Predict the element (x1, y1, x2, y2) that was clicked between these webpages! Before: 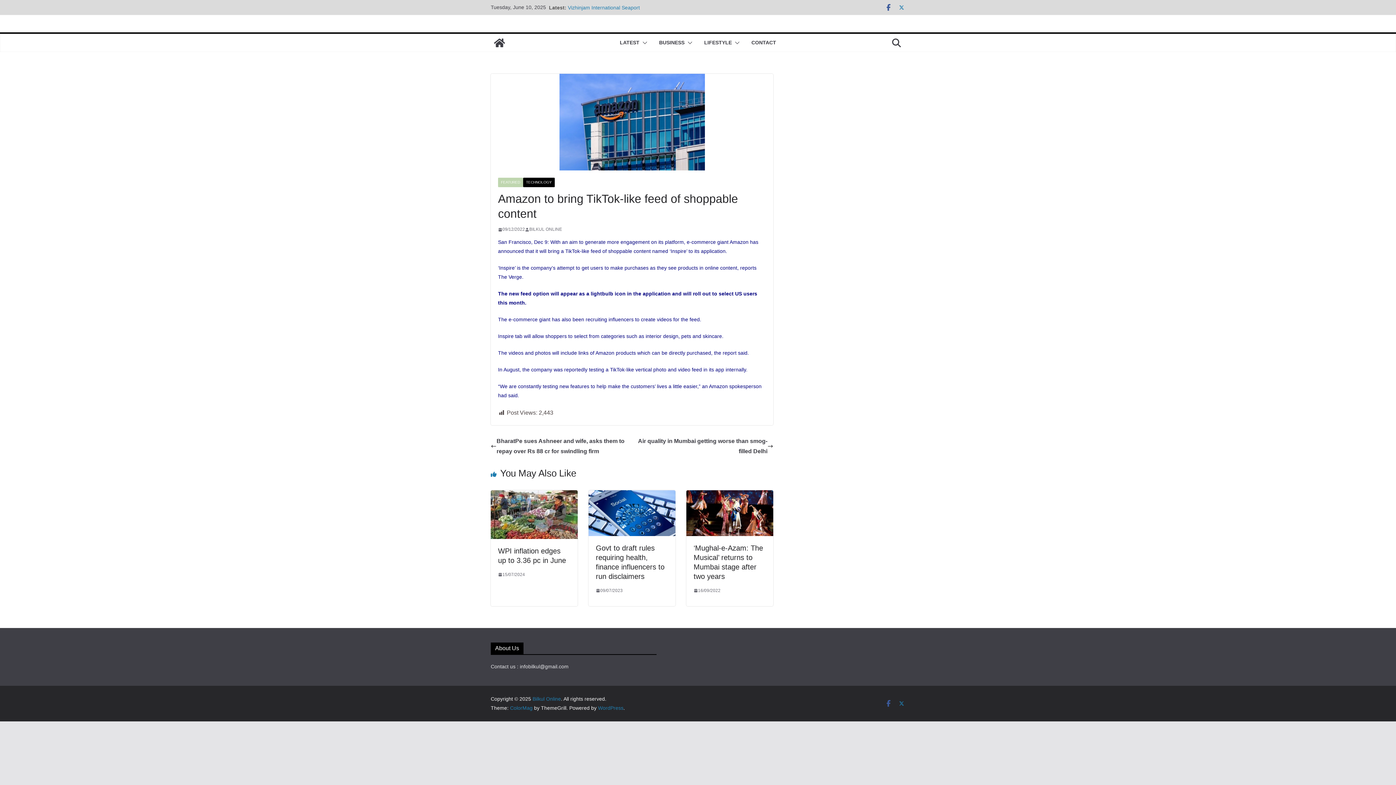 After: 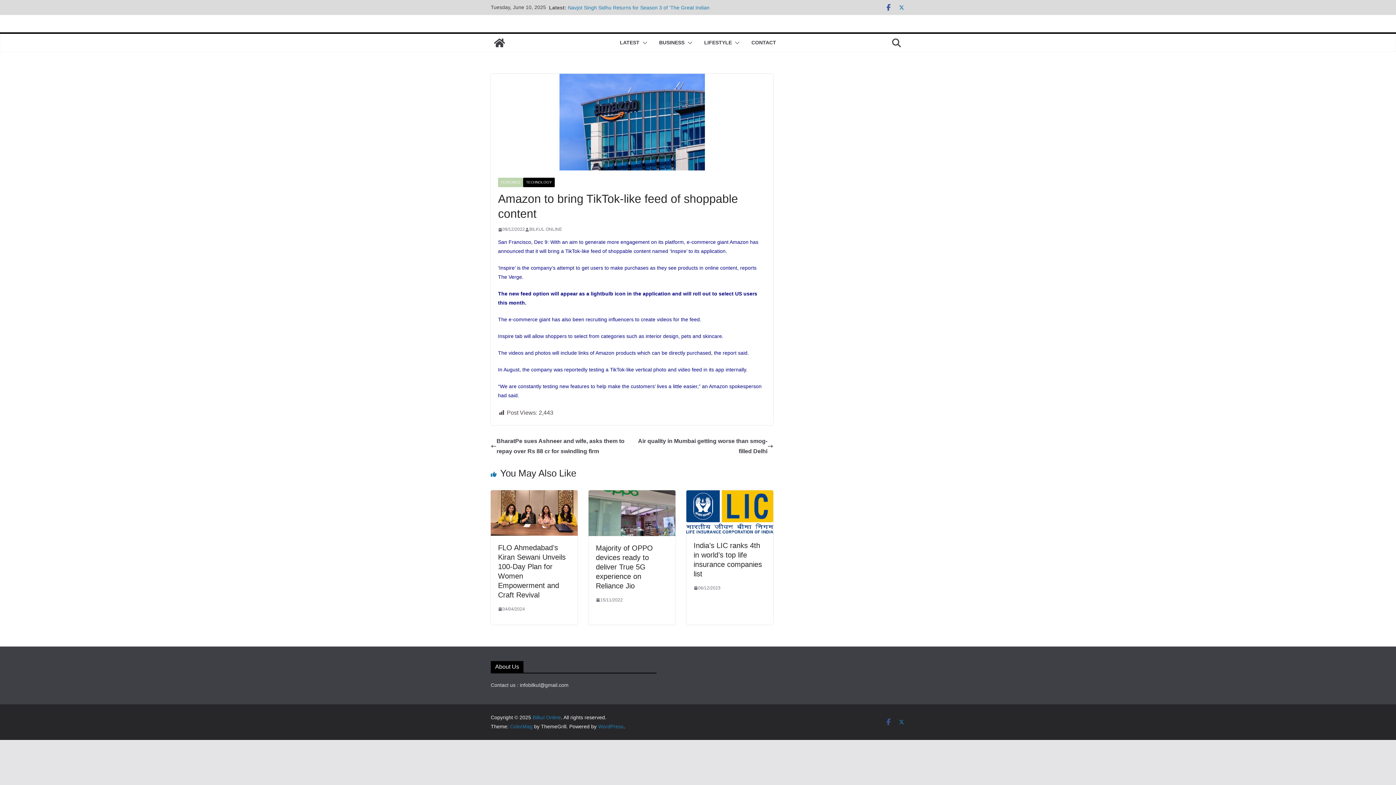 Action: bbox: (498, 225, 525, 233) label: 09/12/2022